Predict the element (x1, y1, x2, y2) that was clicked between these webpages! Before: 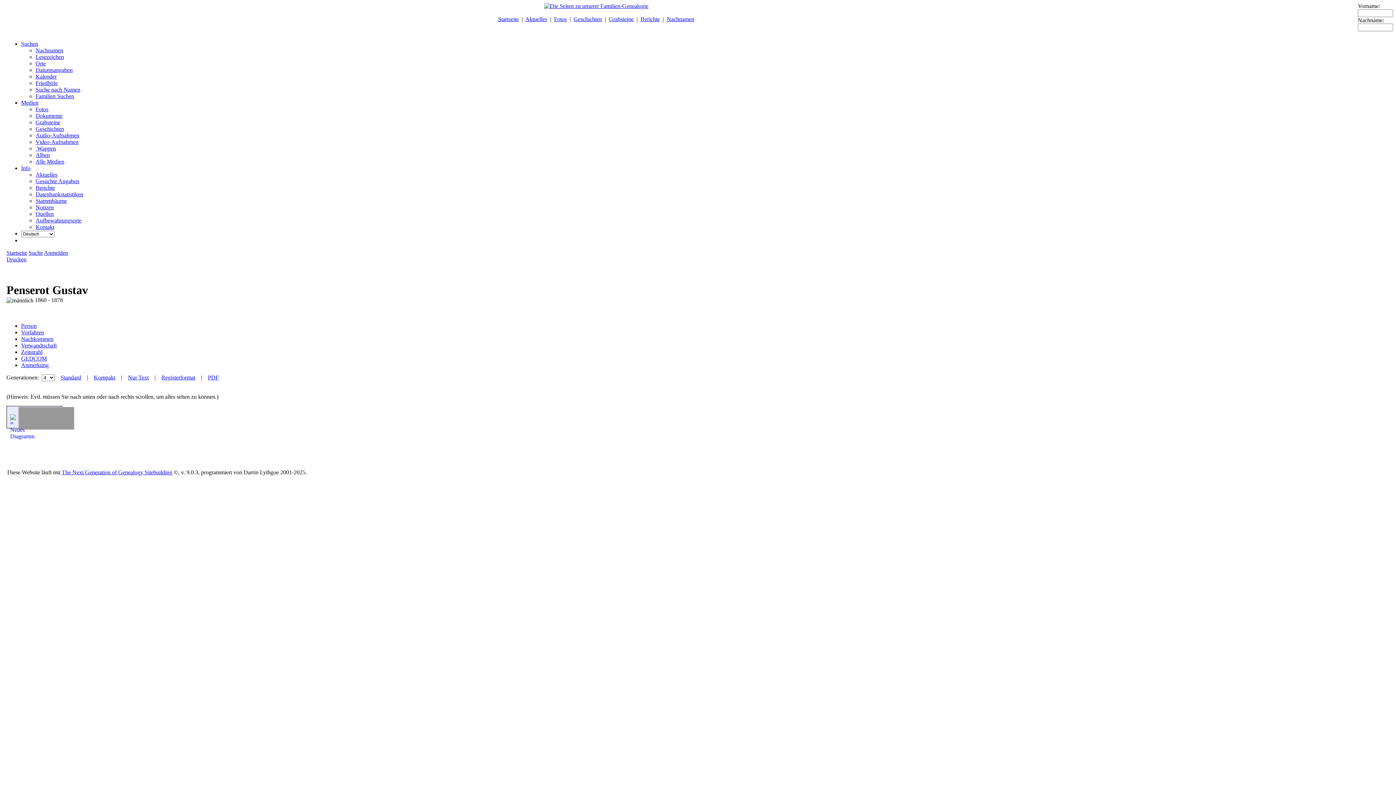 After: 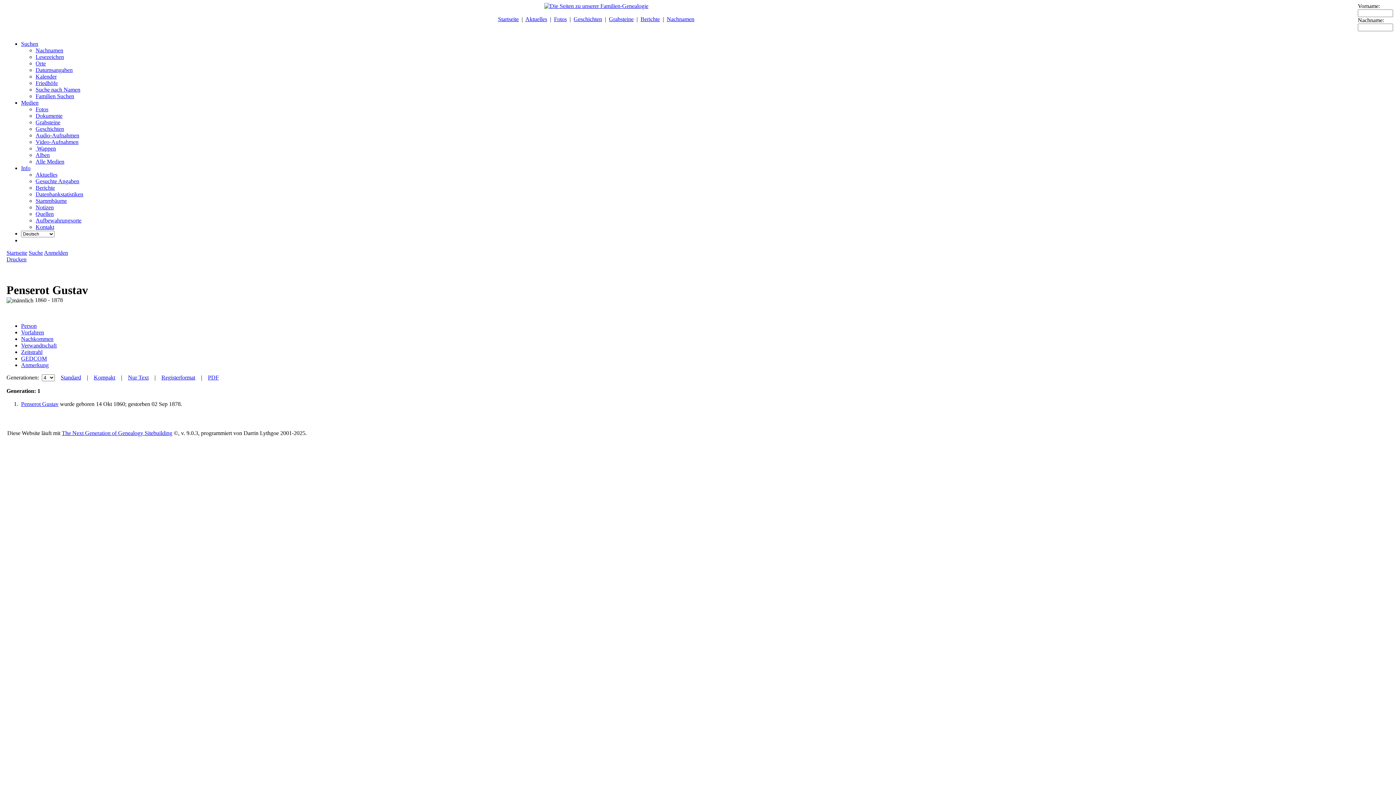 Action: bbox: (161, 374, 195, 380) label: Registerformat